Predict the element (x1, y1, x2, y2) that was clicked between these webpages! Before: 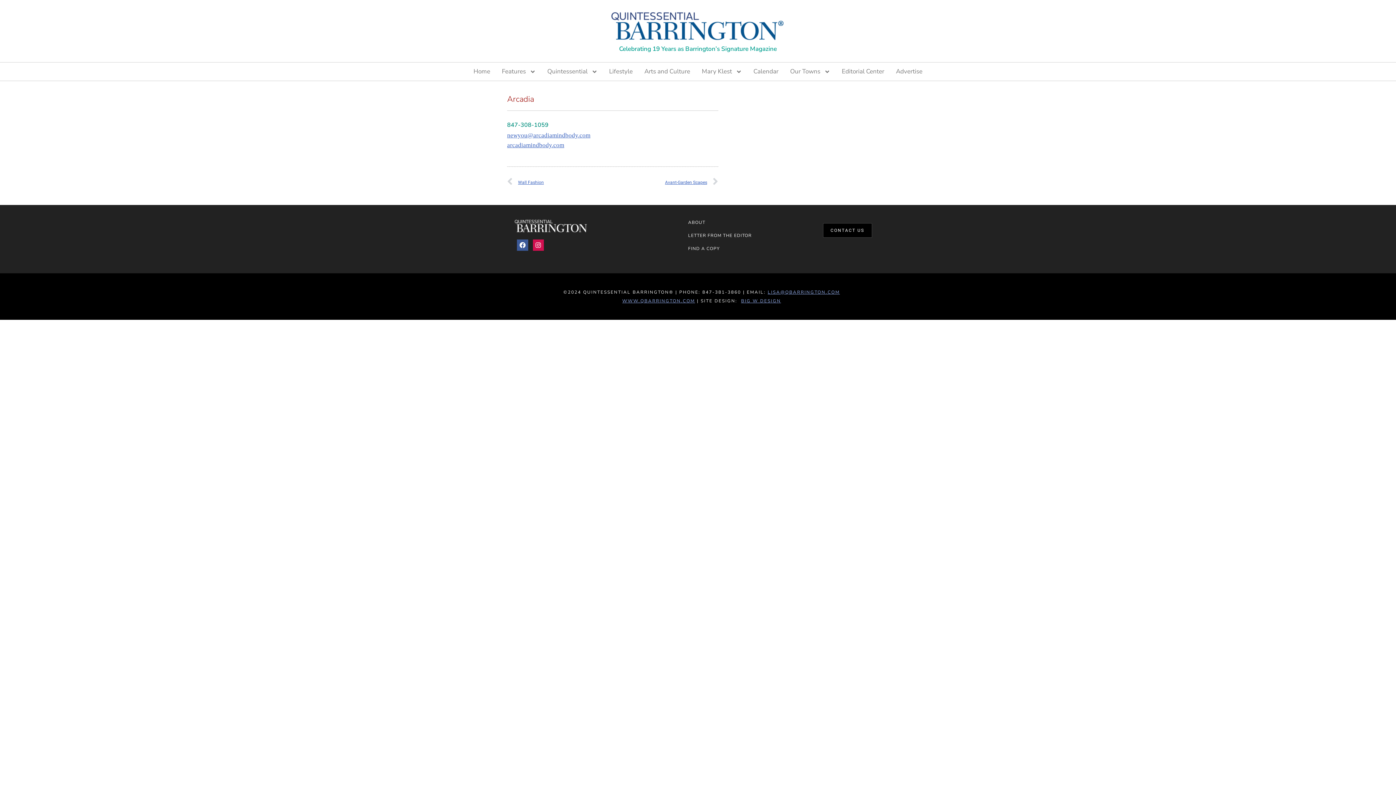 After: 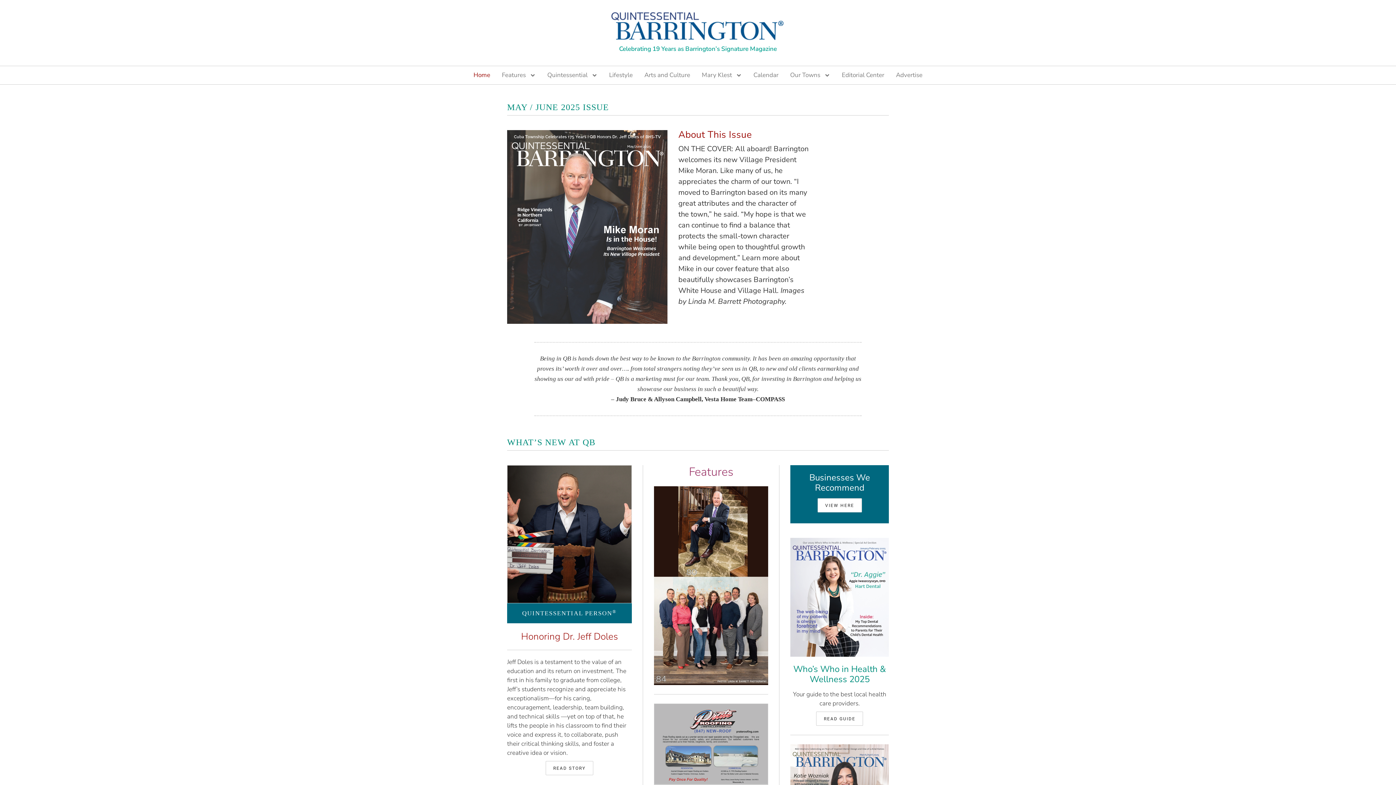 Action: bbox: (467, 65, 496, 77) label: Home